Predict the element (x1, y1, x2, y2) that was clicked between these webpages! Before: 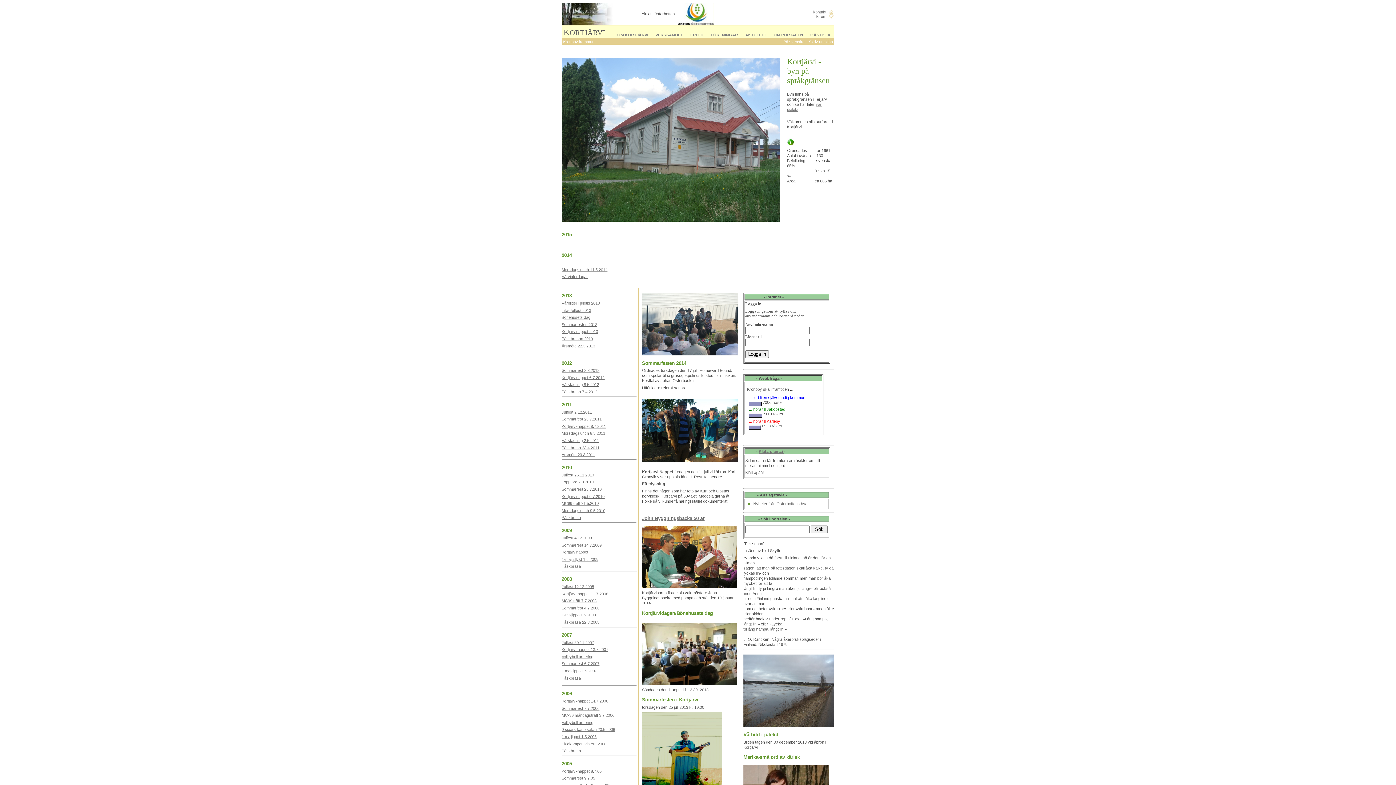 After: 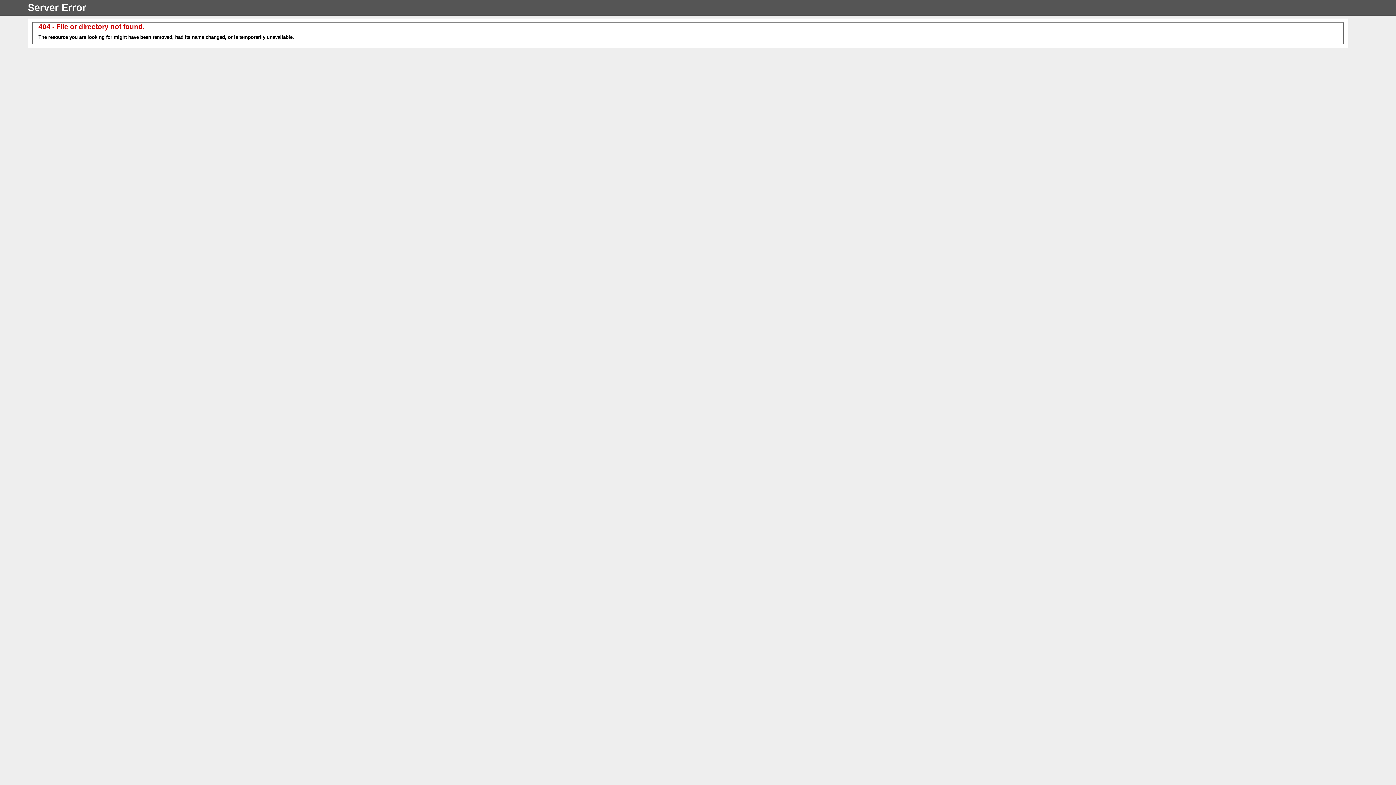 Action: bbox: (561, 424, 606, 428) label: Kortjärvi-nappet 8.7.2011